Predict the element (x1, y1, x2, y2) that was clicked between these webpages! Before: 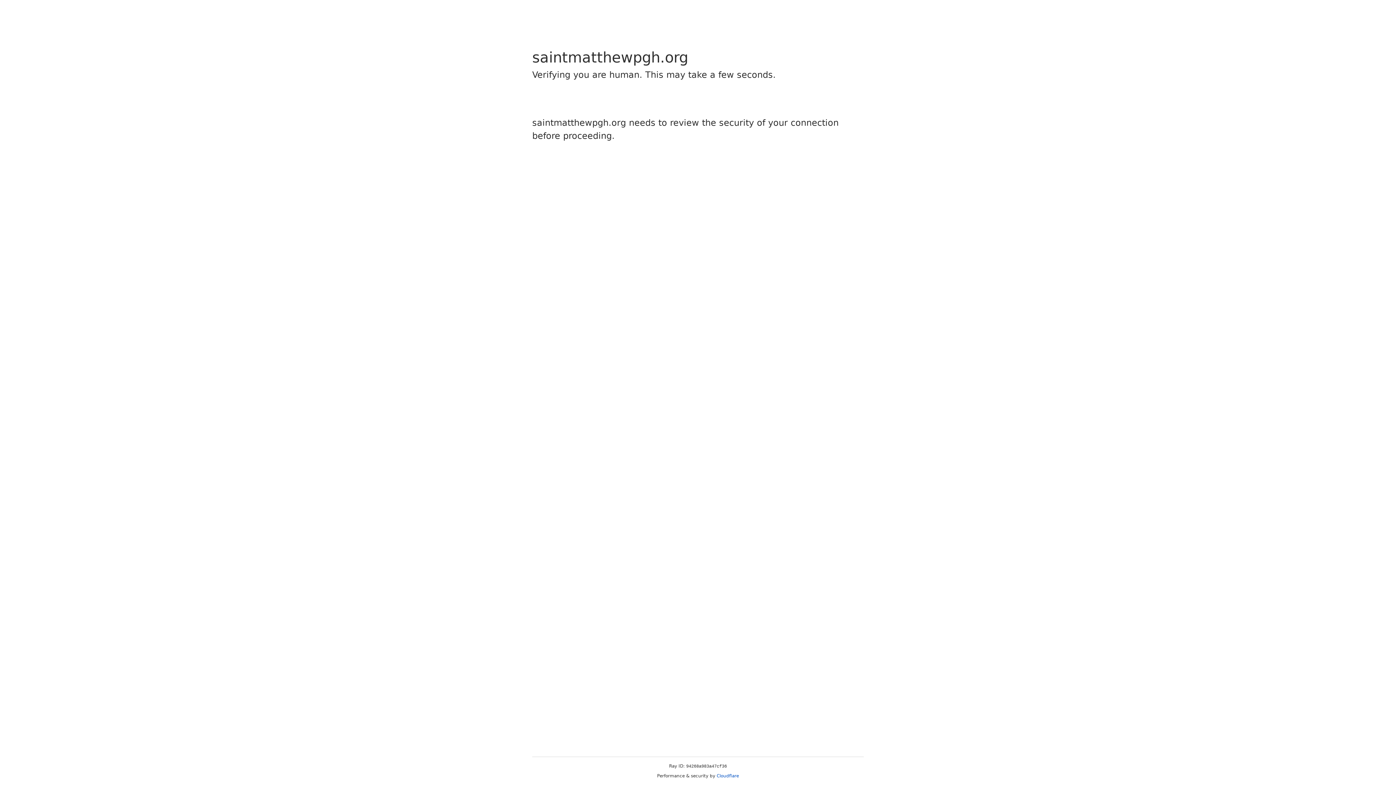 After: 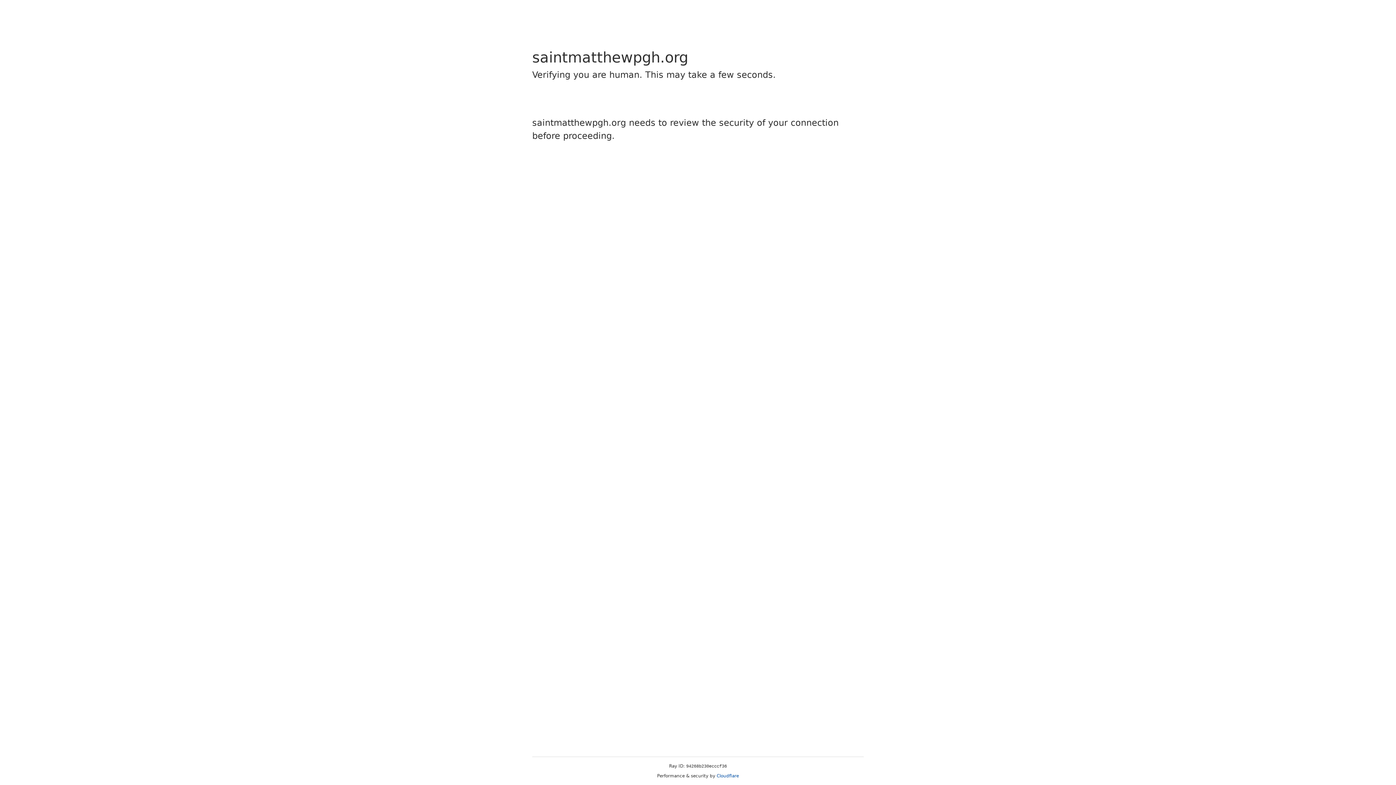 Action: label: Cloudflare bbox: (716, 773, 739, 778)